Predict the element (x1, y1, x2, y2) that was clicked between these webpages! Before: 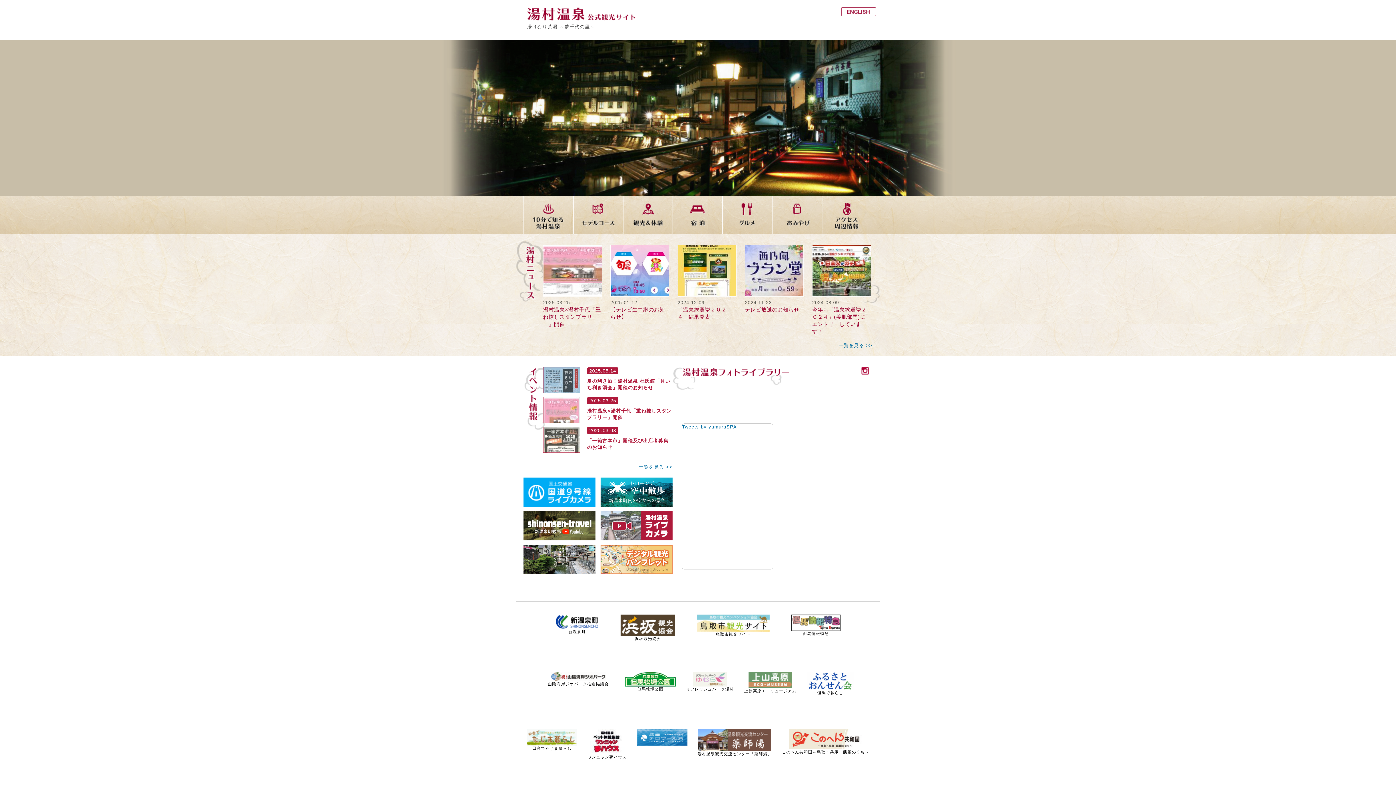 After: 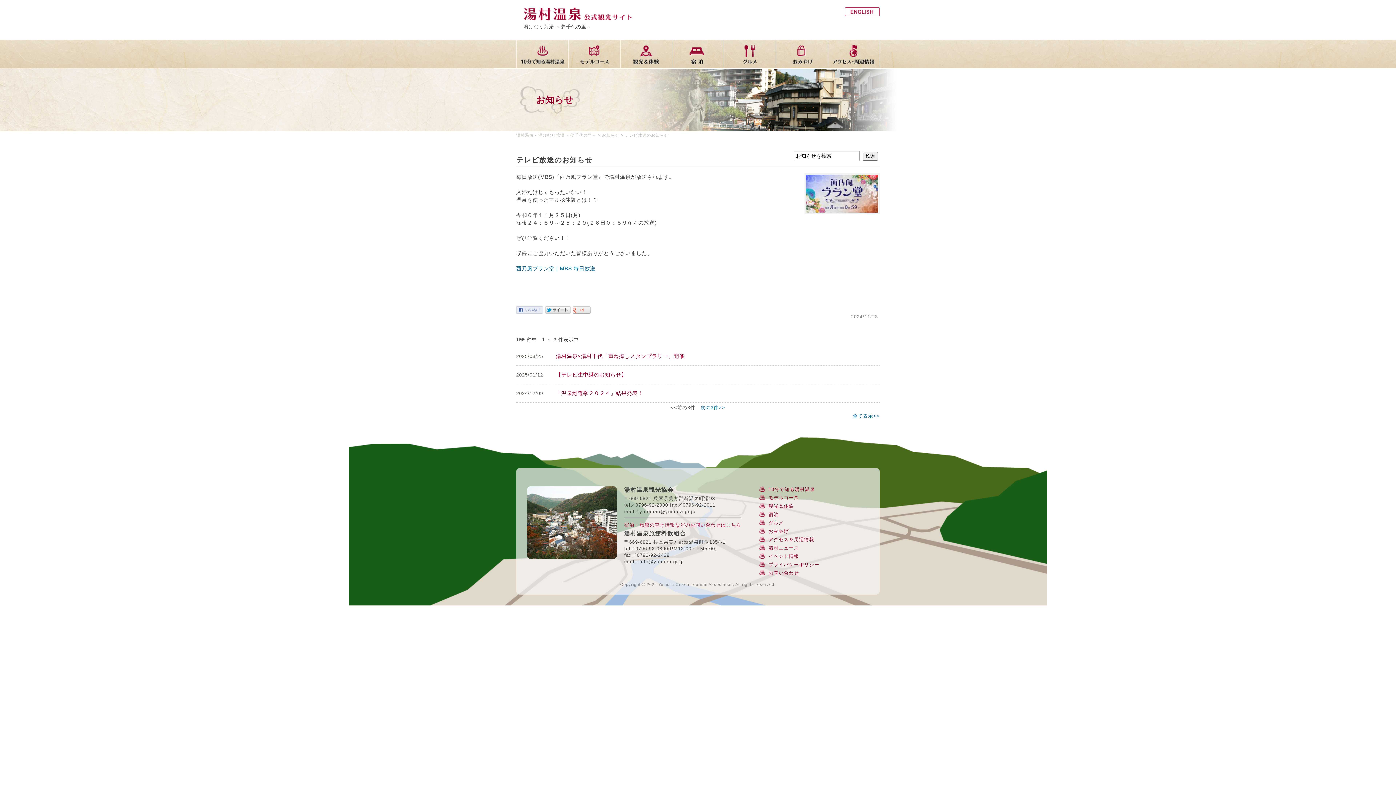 Action: label: テレビ放送のお知らせ bbox: (745, 306, 799, 312)